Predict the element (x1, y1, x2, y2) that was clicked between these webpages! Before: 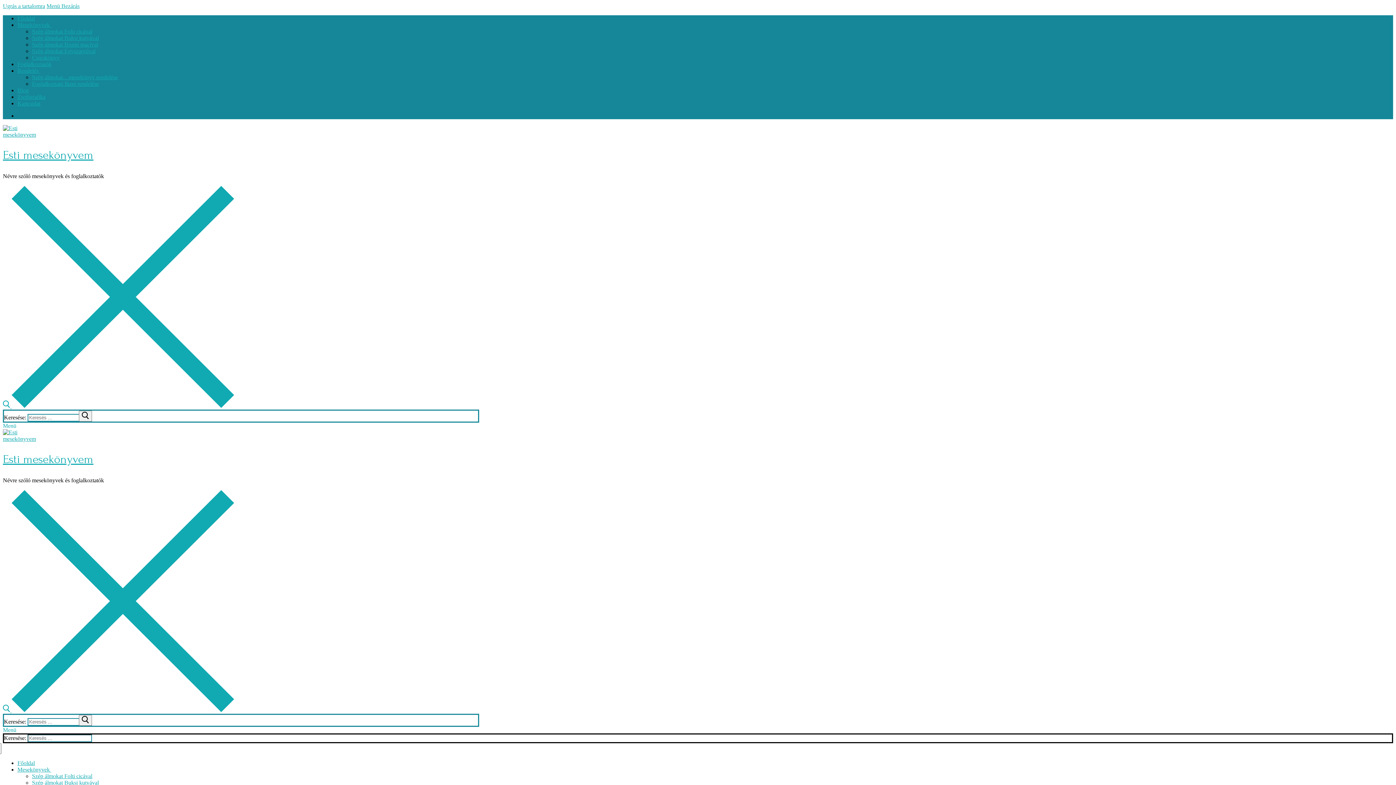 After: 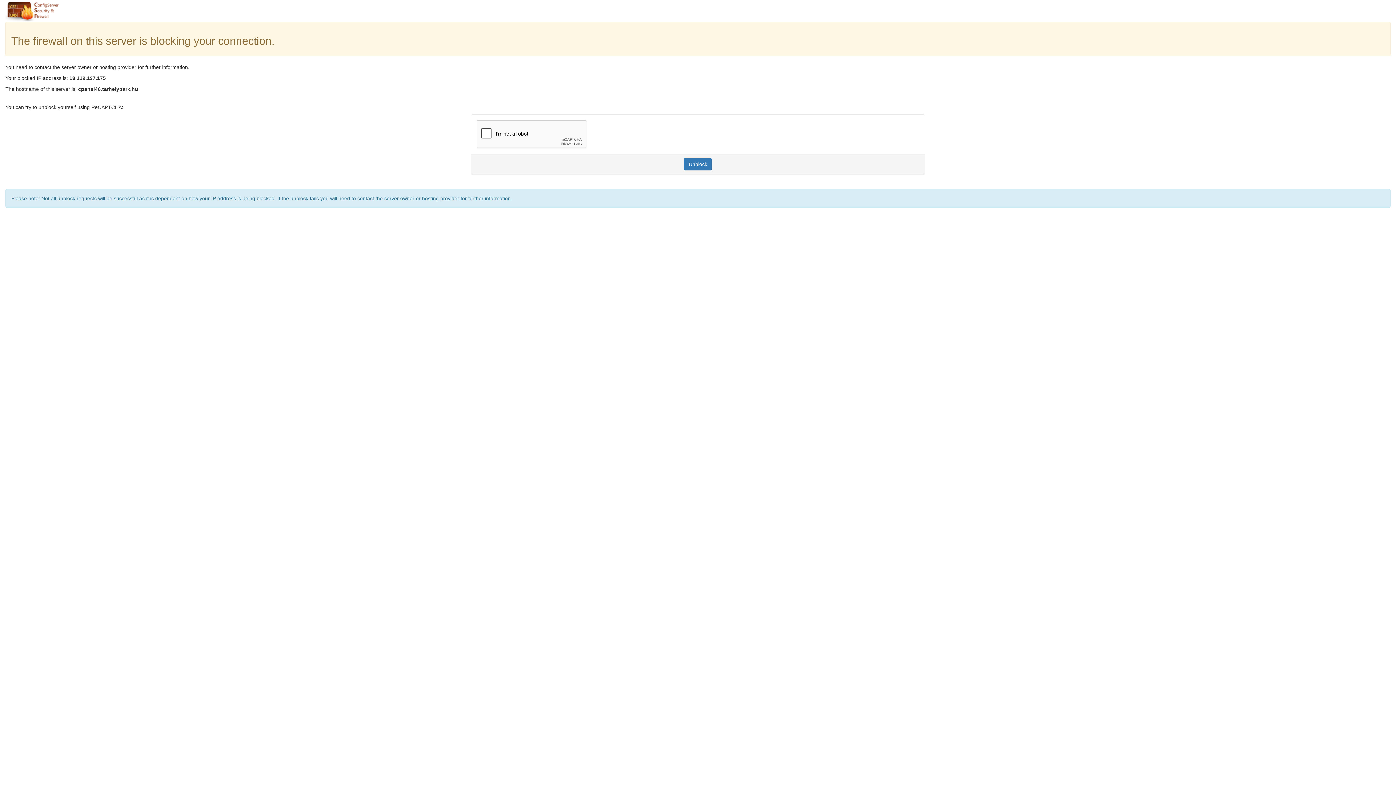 Action: bbox: (17, 87, 28, 93) label: Blog